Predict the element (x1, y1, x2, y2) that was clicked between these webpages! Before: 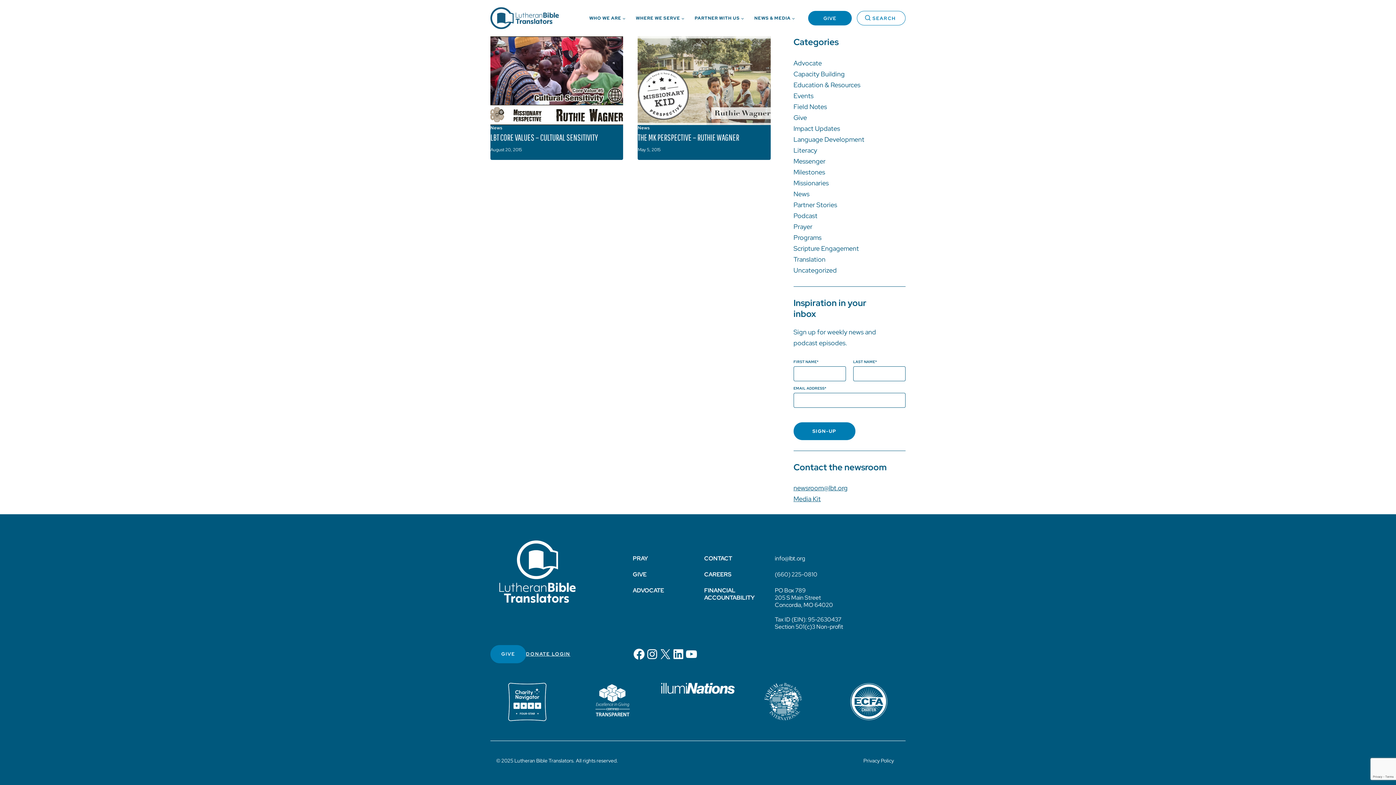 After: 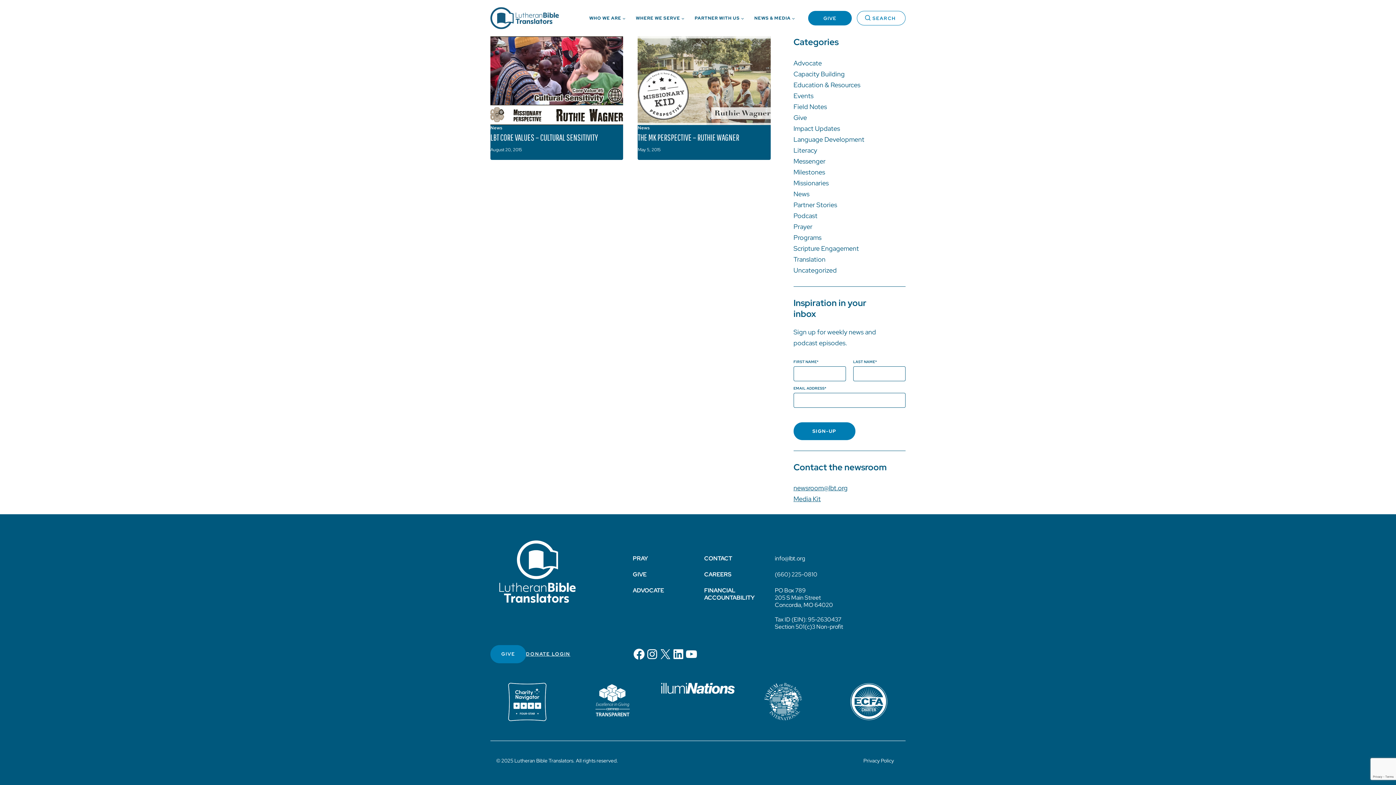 Action: bbox: (508, 683, 546, 721)